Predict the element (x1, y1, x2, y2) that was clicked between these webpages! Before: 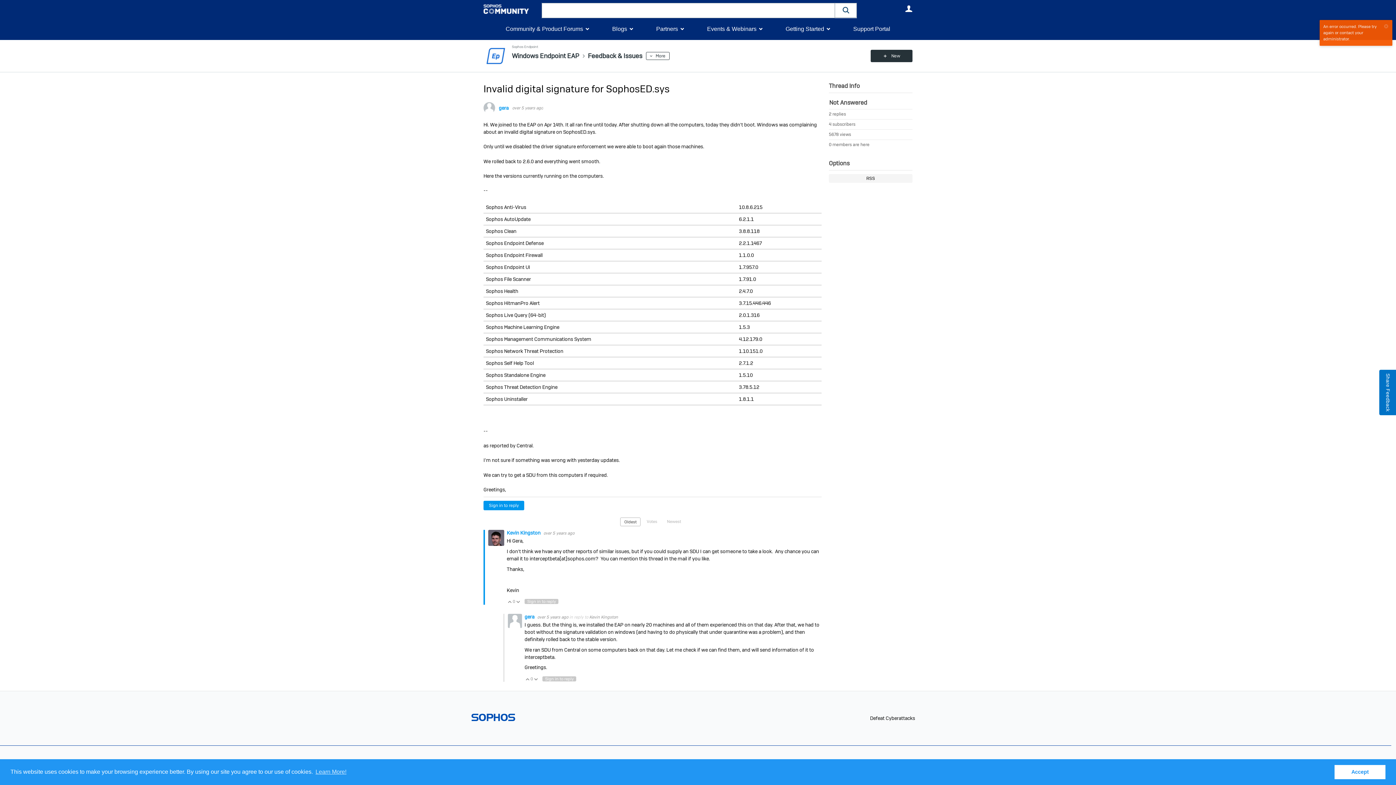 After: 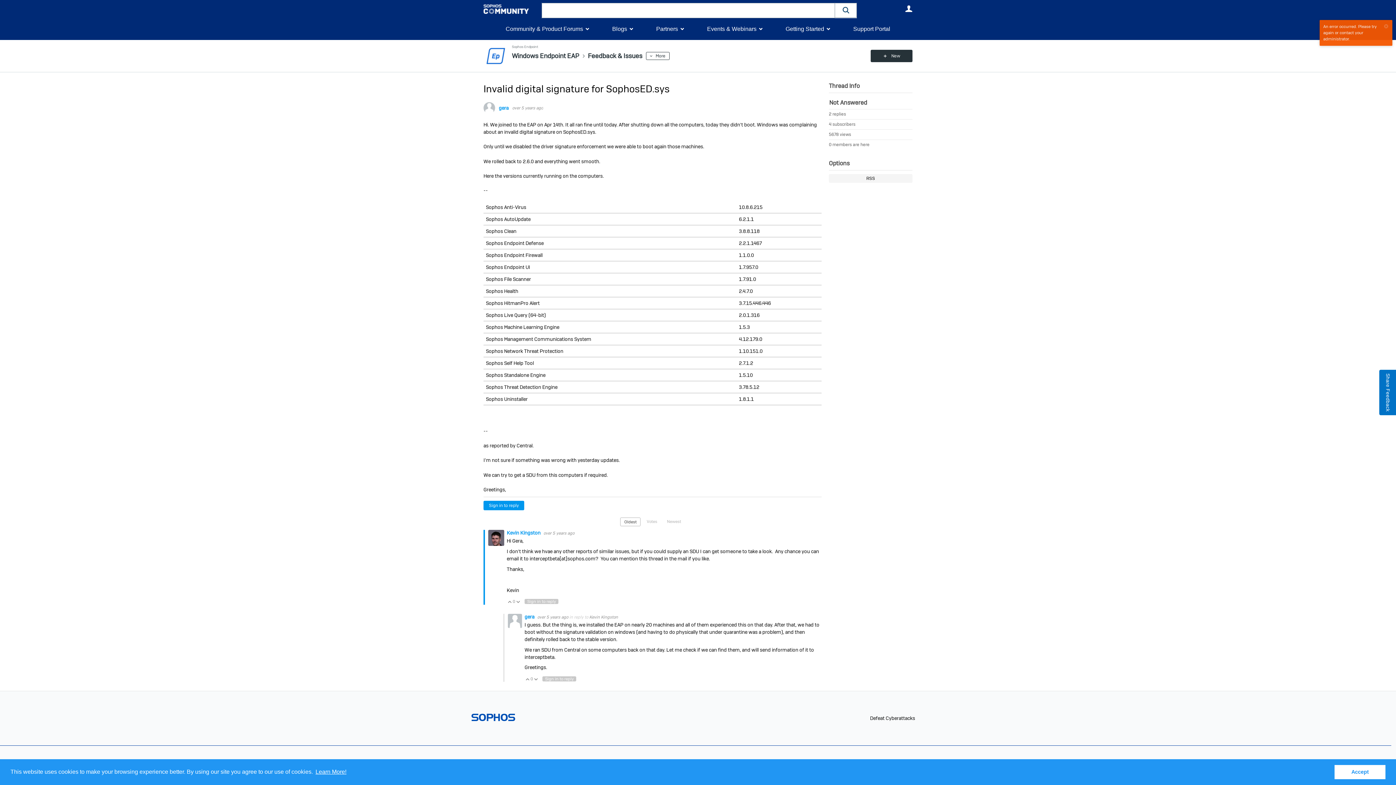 Action: label: learn more about cookies bbox: (314, 766, 347, 777)